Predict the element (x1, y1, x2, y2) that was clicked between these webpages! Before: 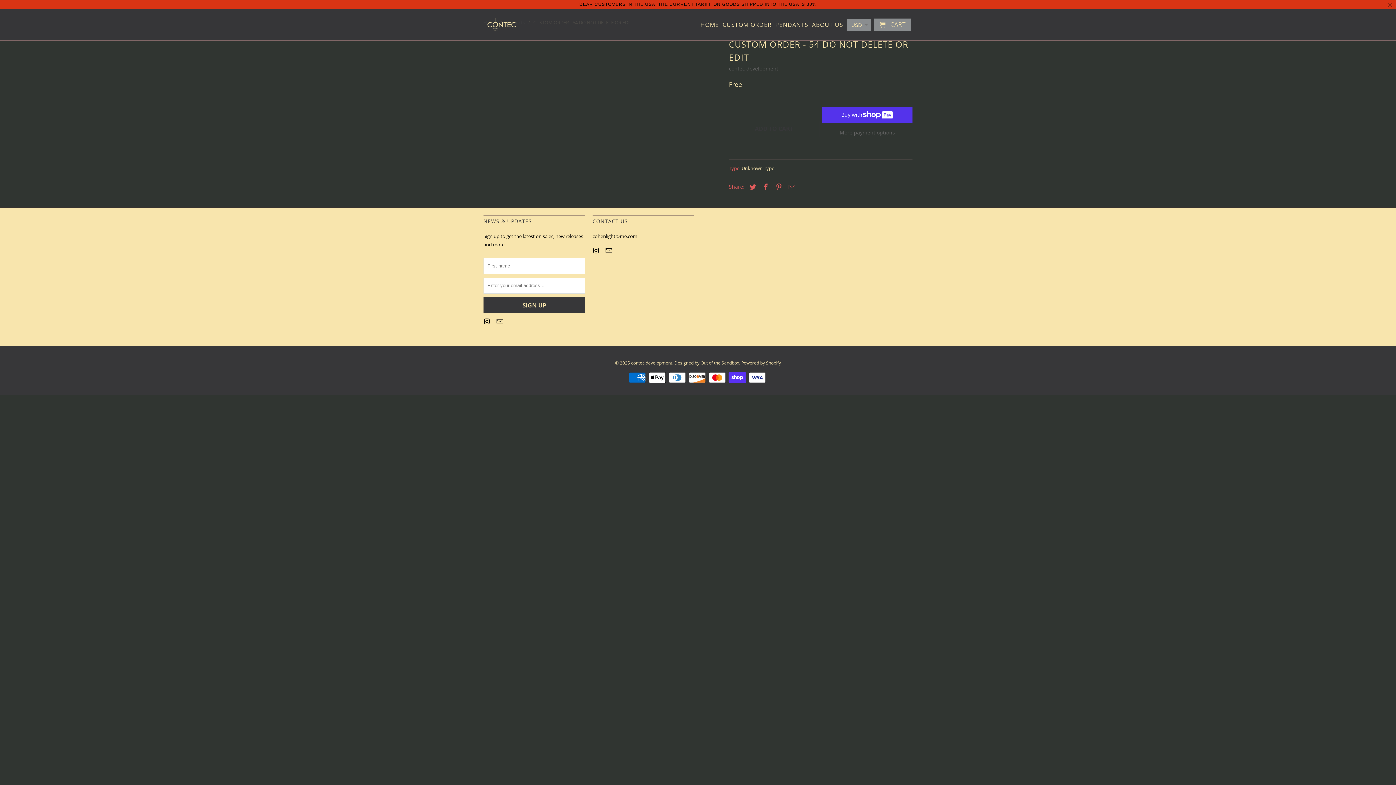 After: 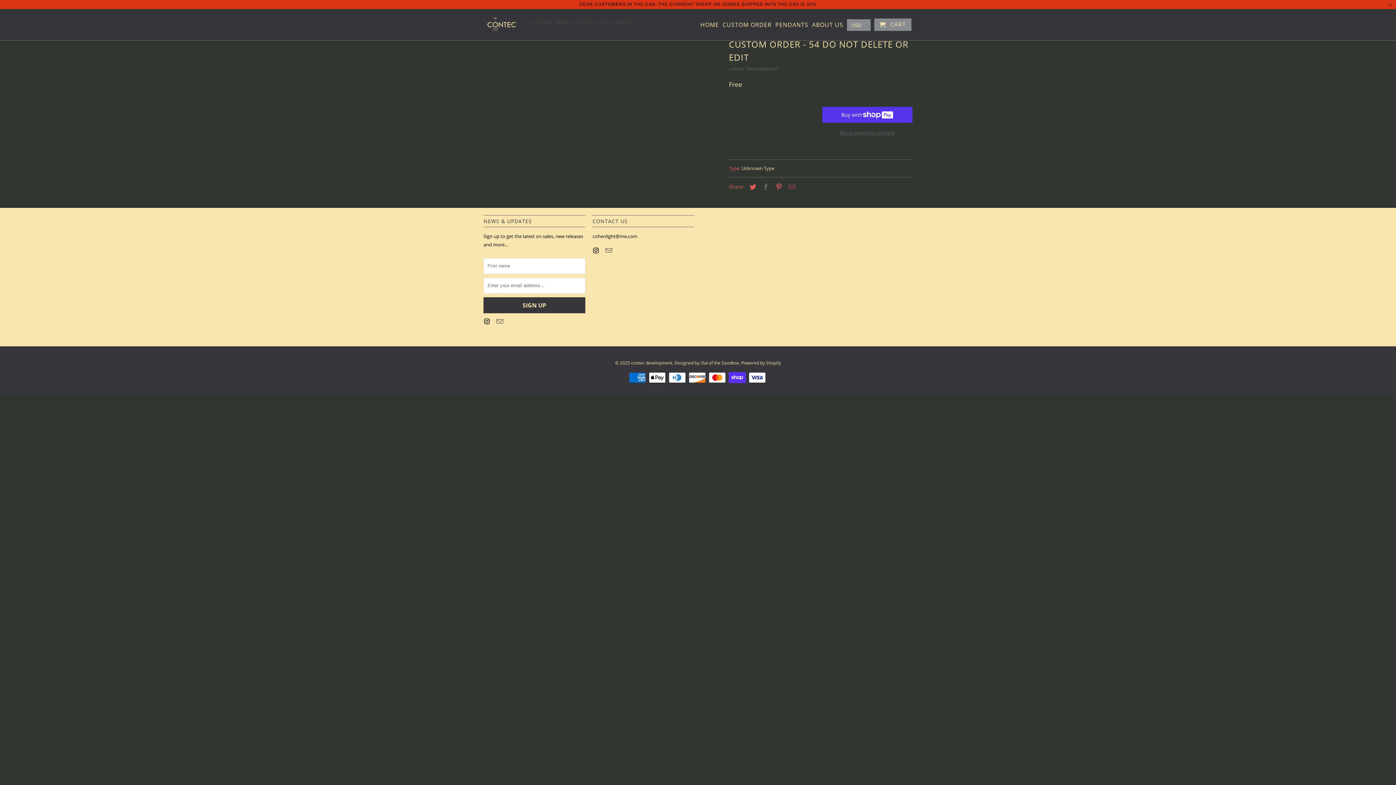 Action: bbox: (759, 182, 770, 191)